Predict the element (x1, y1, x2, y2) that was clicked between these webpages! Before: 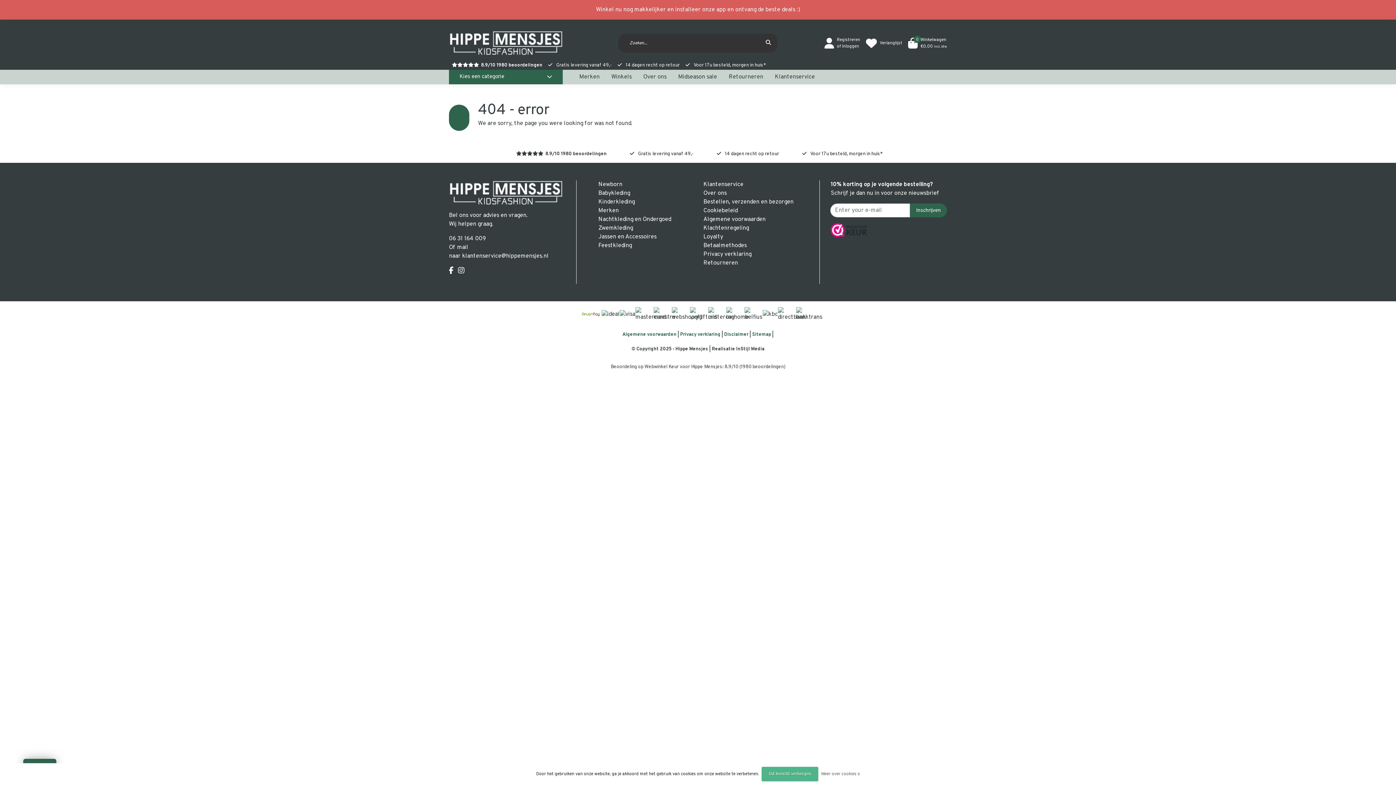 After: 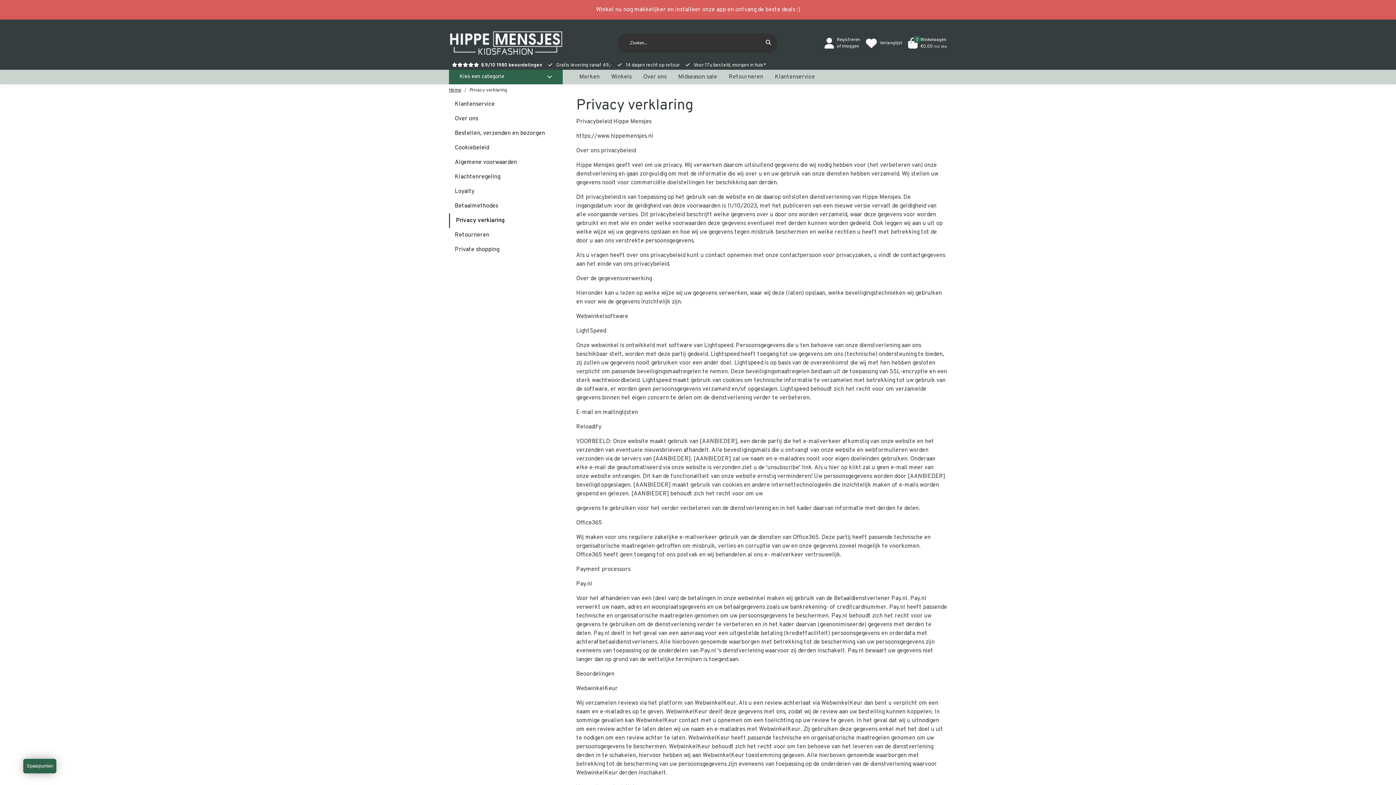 Action: bbox: (680, 332, 720, 337) label: Privacy verklaring